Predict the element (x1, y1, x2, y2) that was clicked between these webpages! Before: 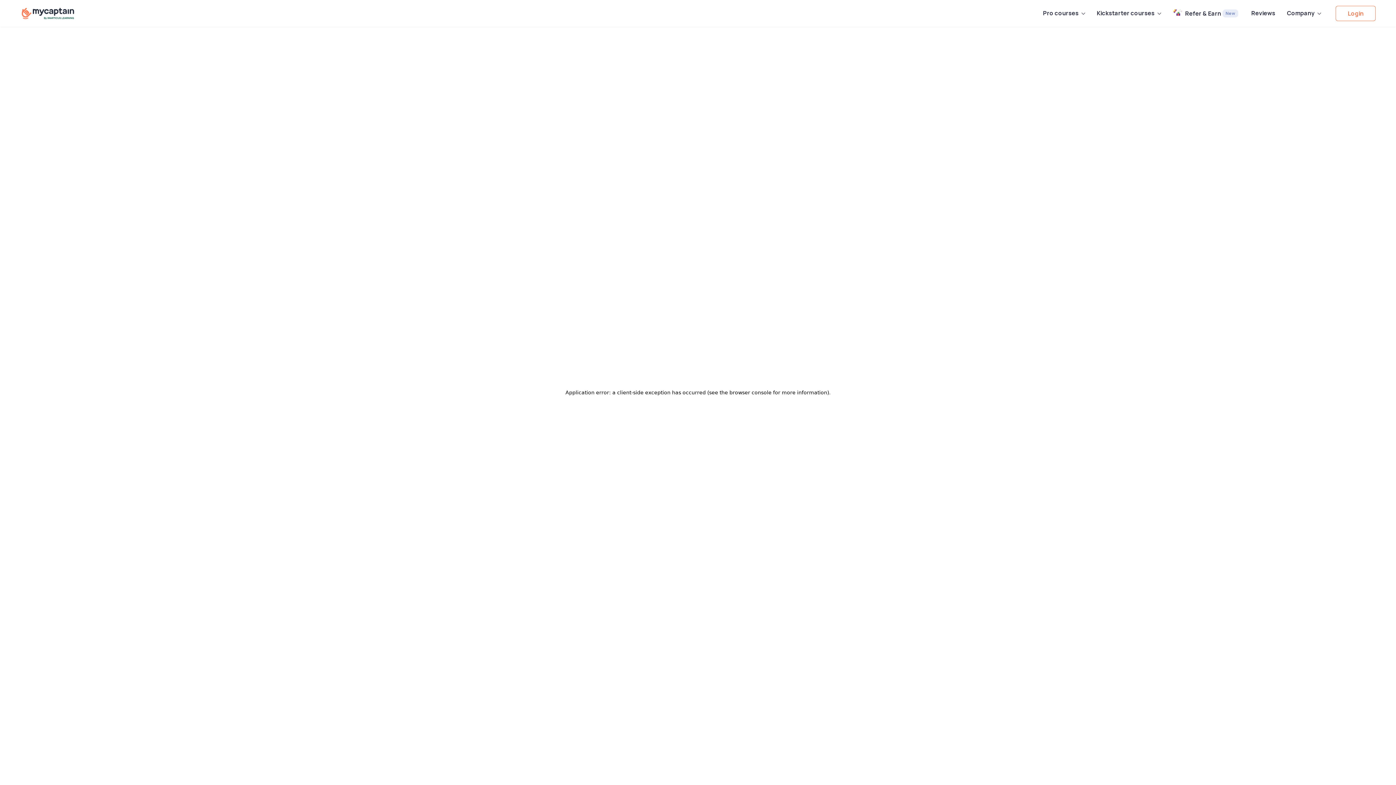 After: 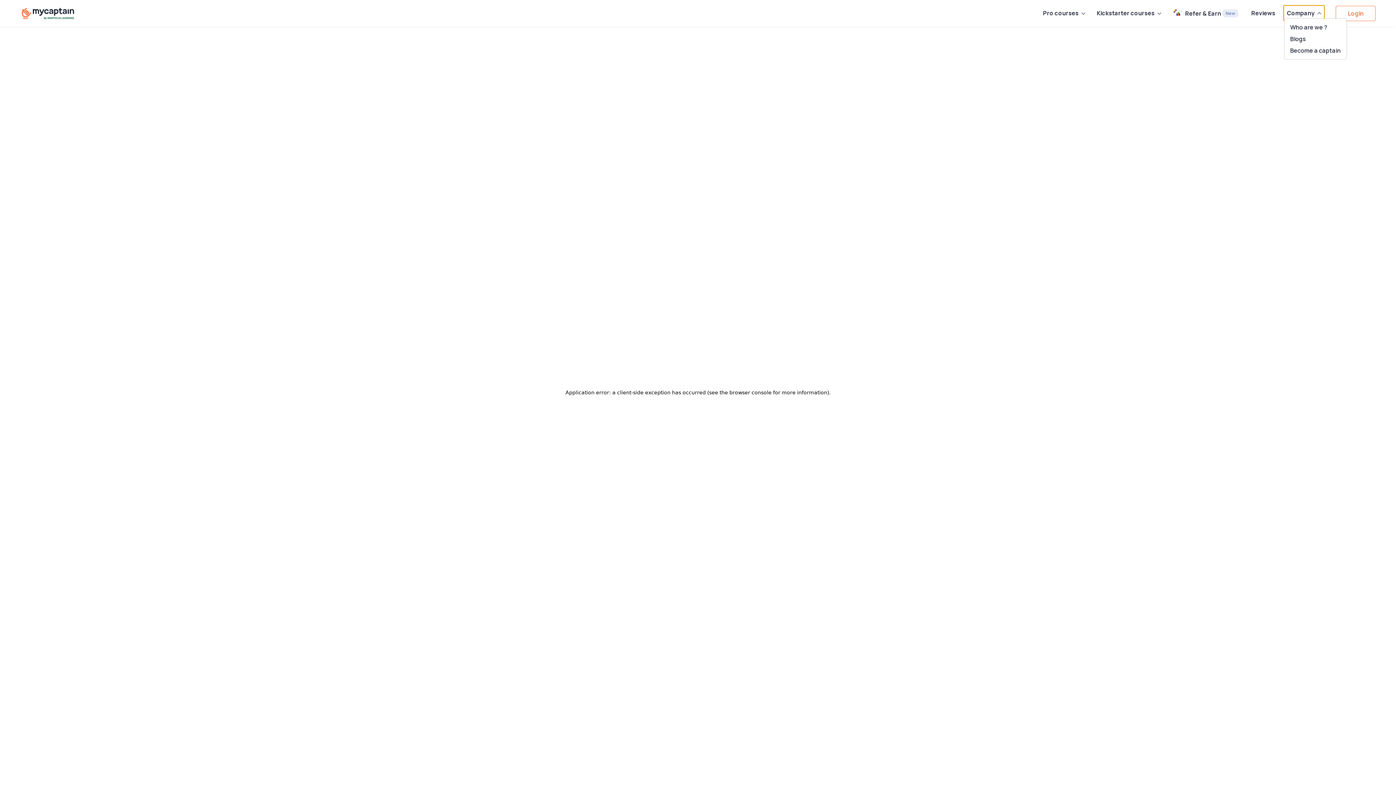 Action: bbox: (1284, 5, 1324, 20) label: Company